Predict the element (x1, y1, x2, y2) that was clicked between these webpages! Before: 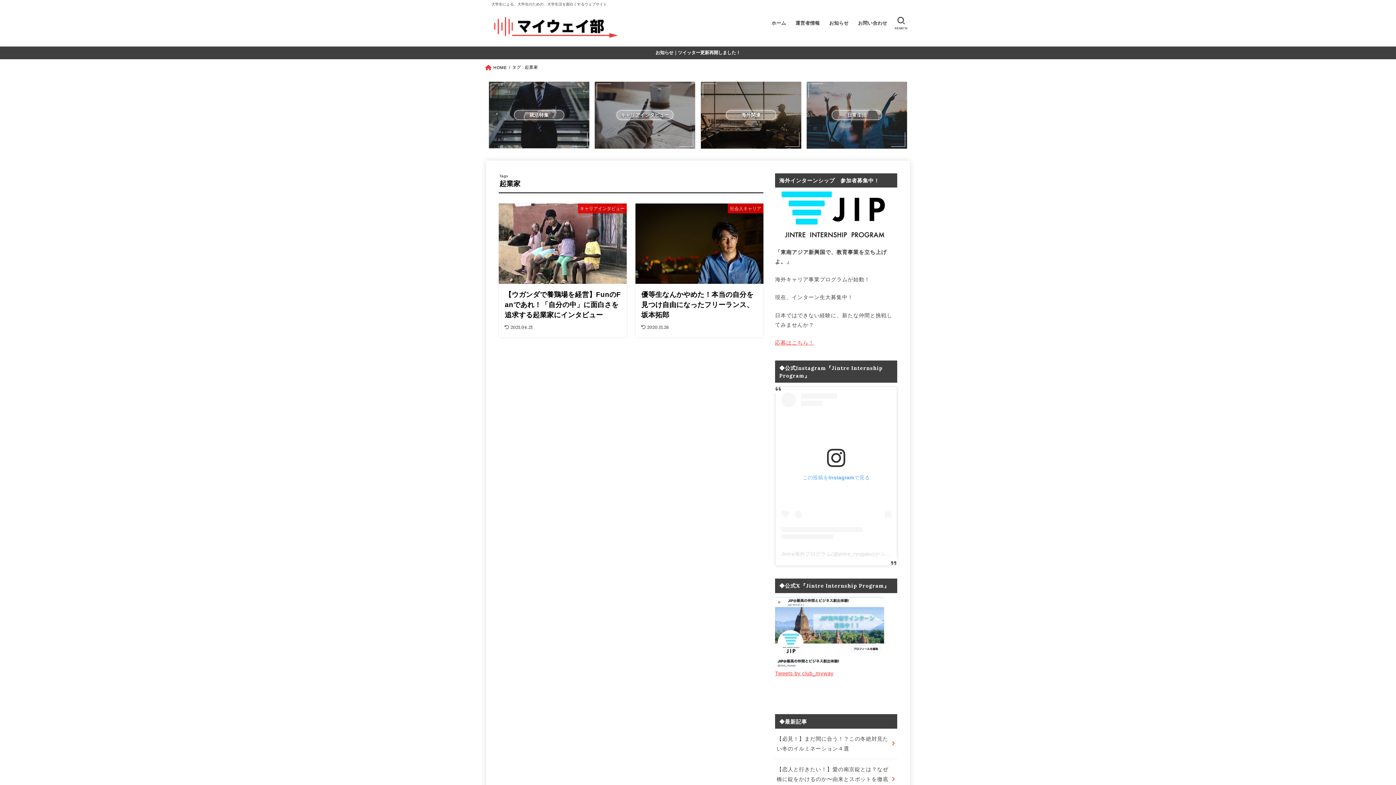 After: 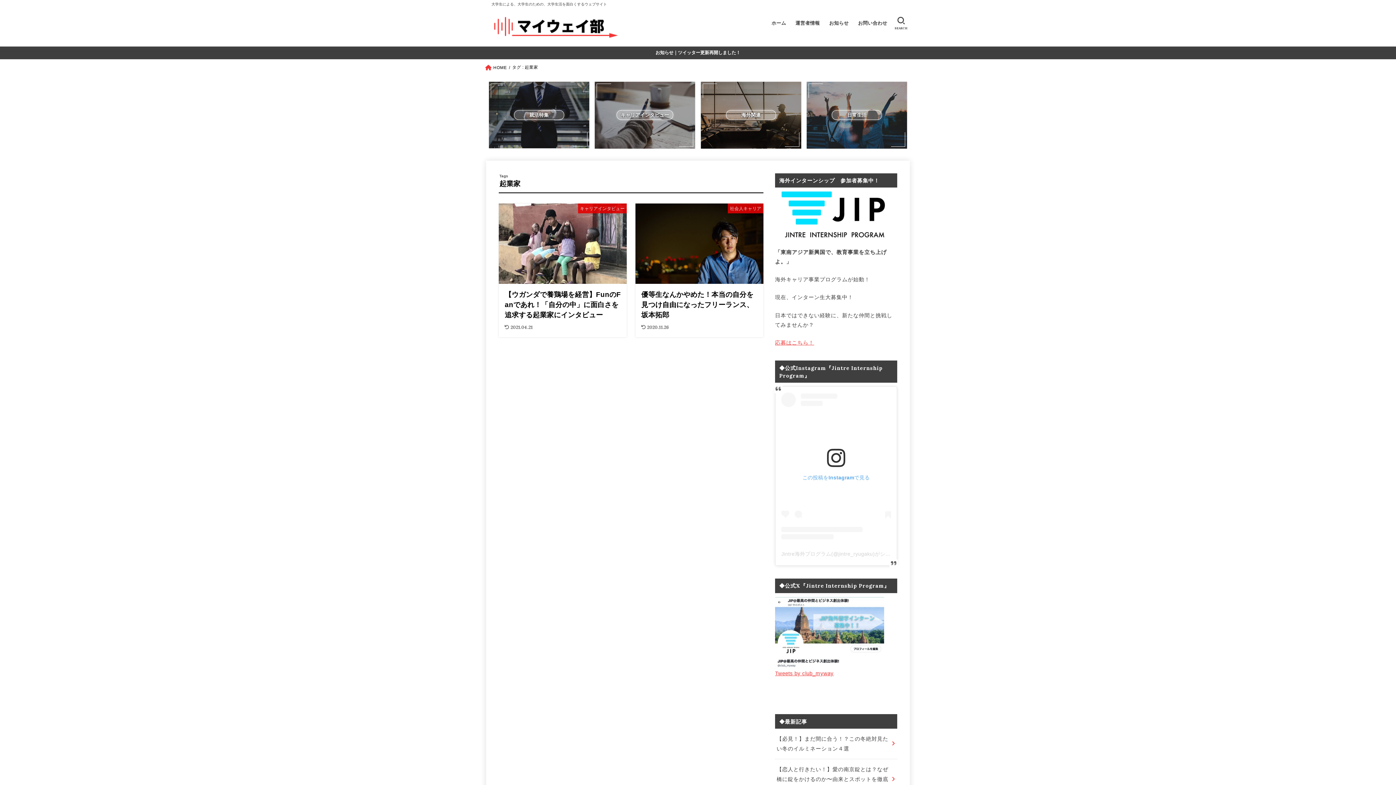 Action: label: この投稿をInstagramで見る bbox: (781, 392, 891, 539)